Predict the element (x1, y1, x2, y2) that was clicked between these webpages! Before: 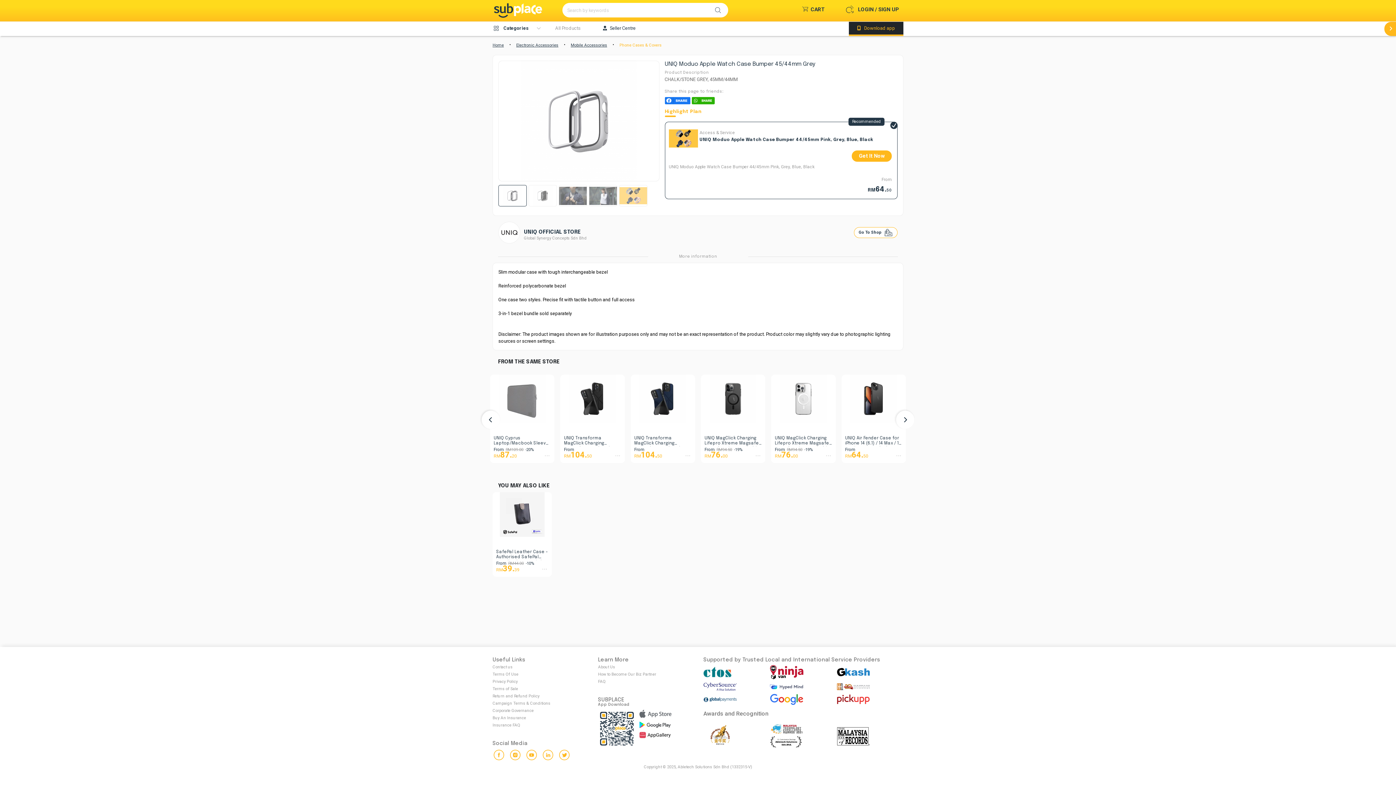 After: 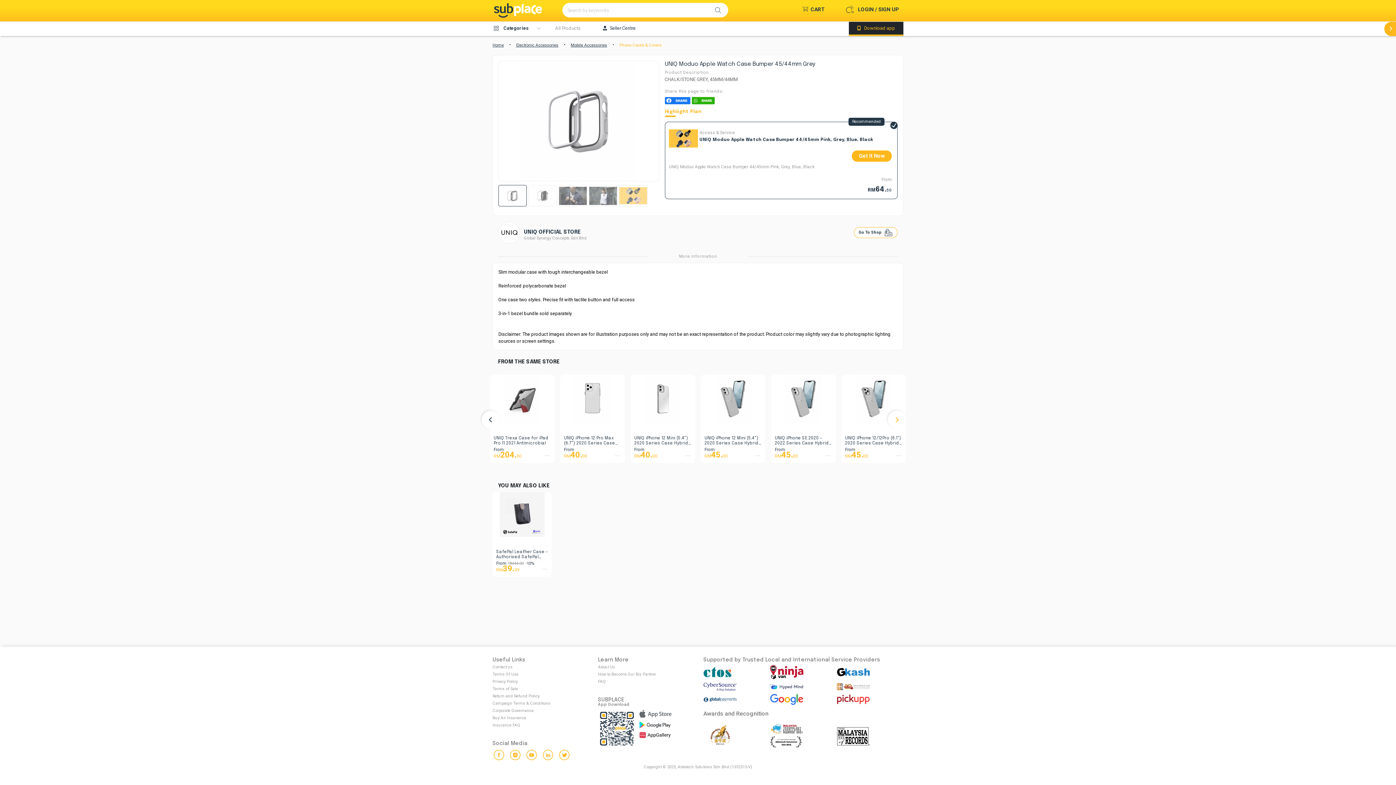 Action: bbox: (896, 411, 914, 429)